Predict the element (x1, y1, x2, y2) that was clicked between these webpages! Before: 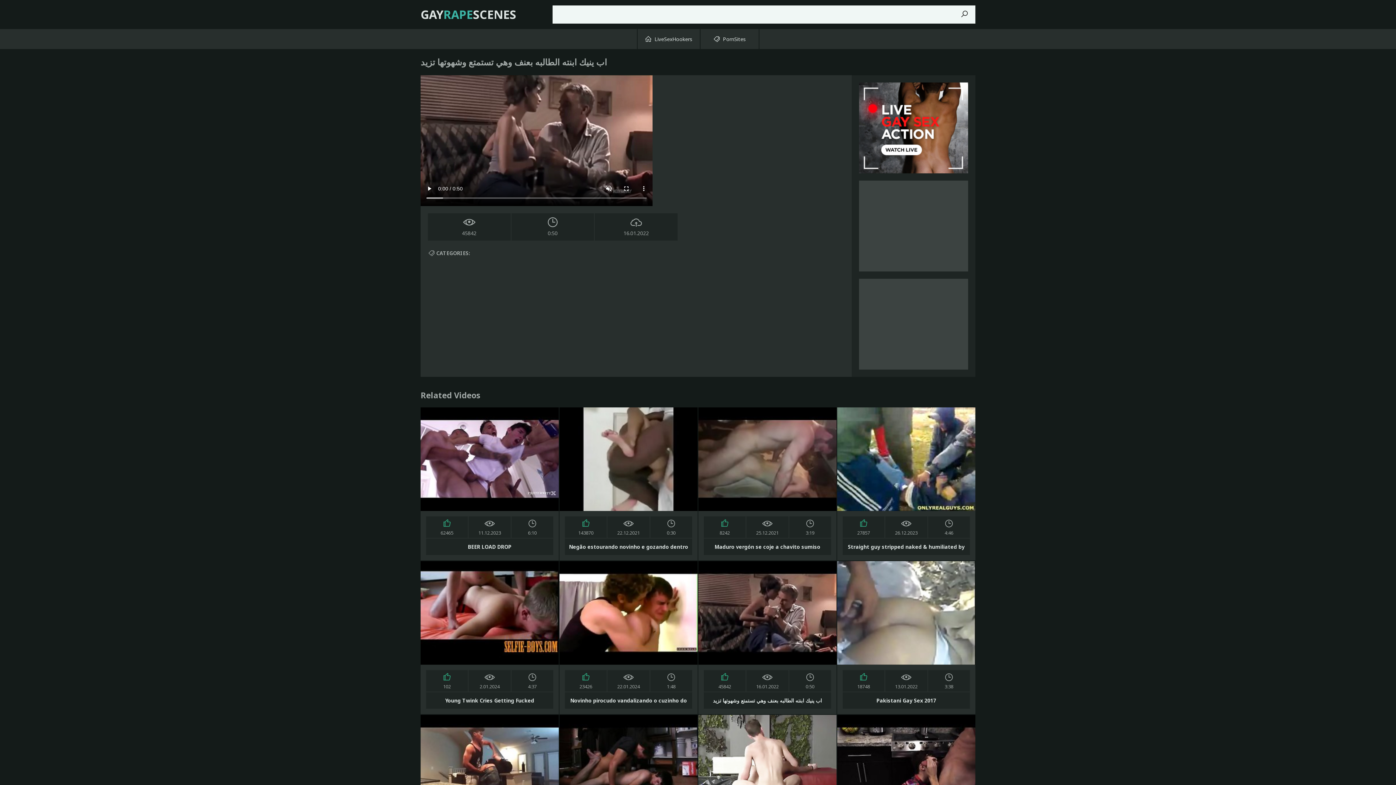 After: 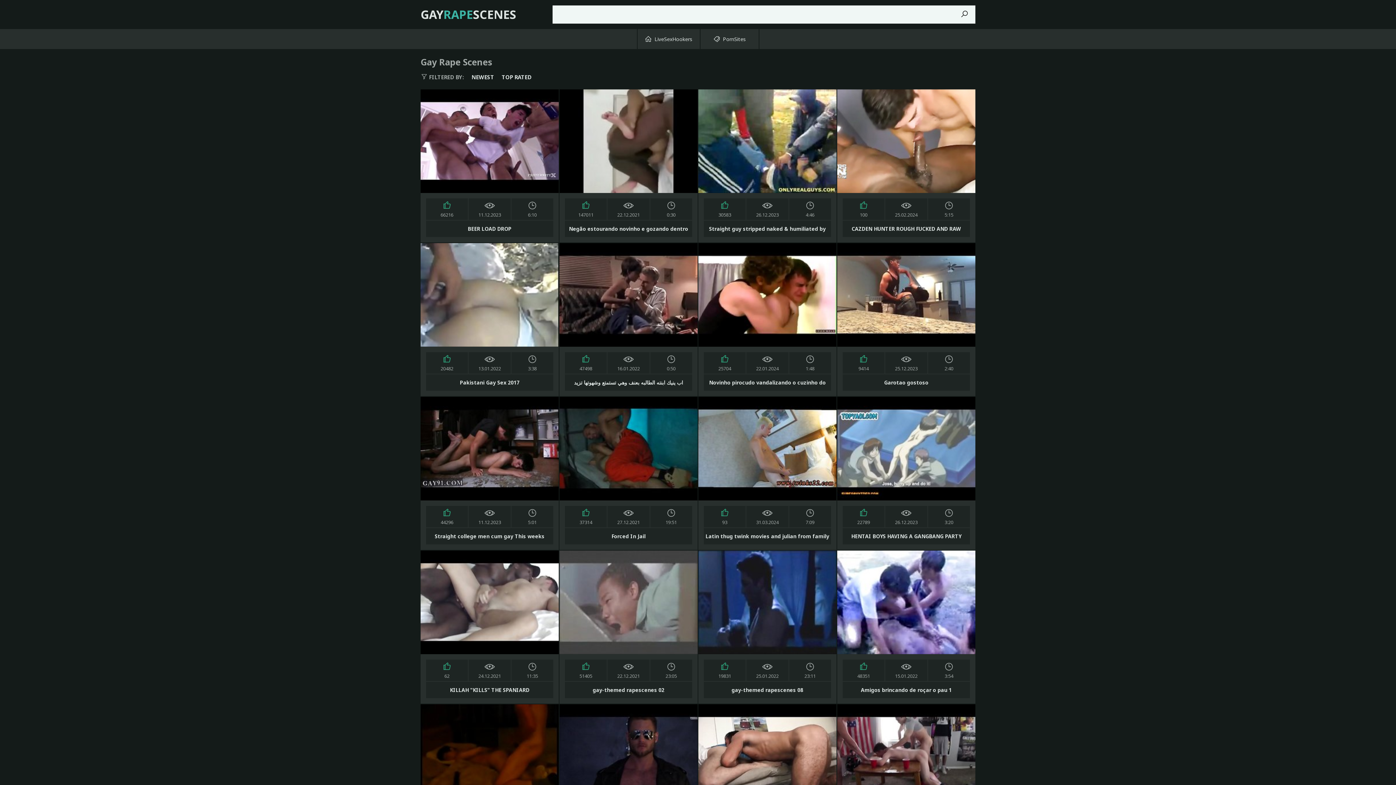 Action: label: GAYRAPESCENES bbox: (420, 5, 516, 23)